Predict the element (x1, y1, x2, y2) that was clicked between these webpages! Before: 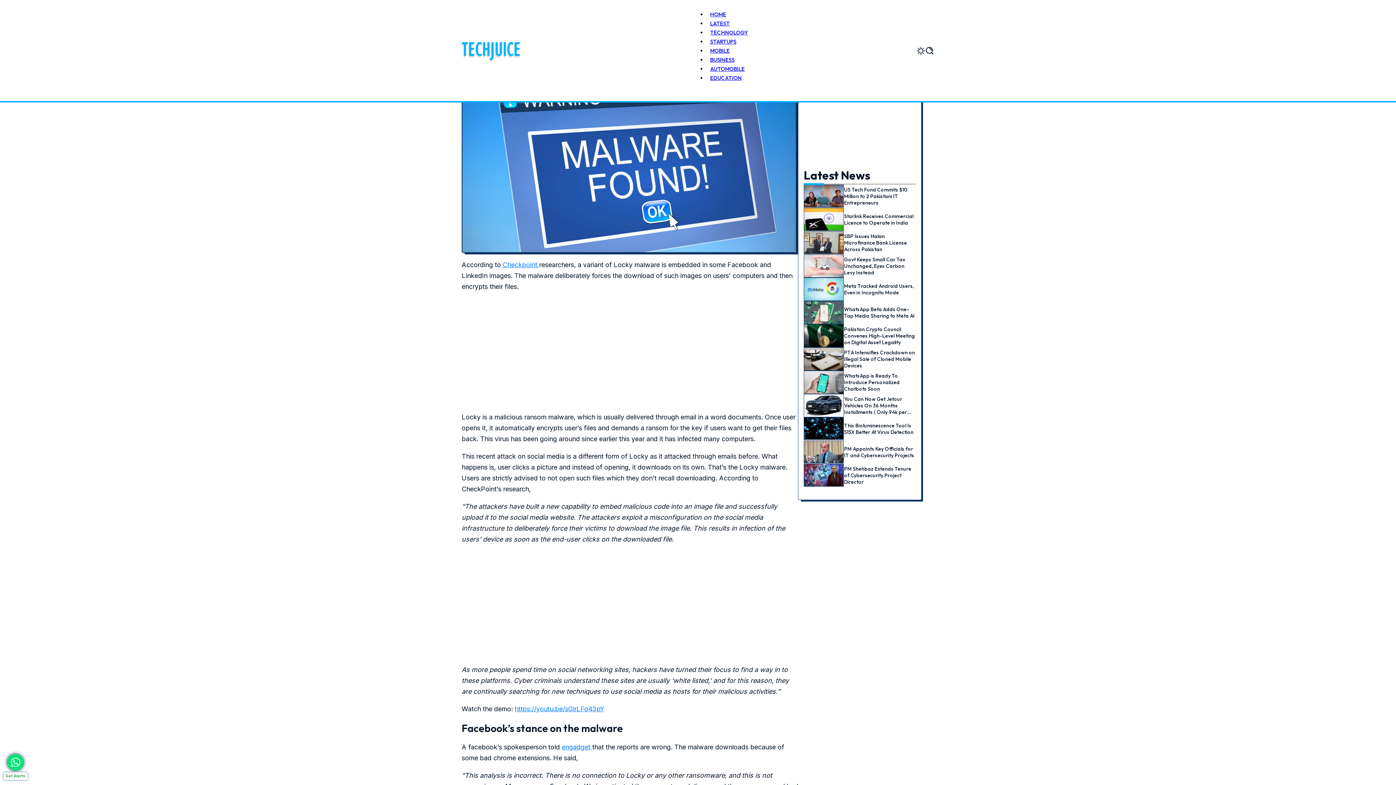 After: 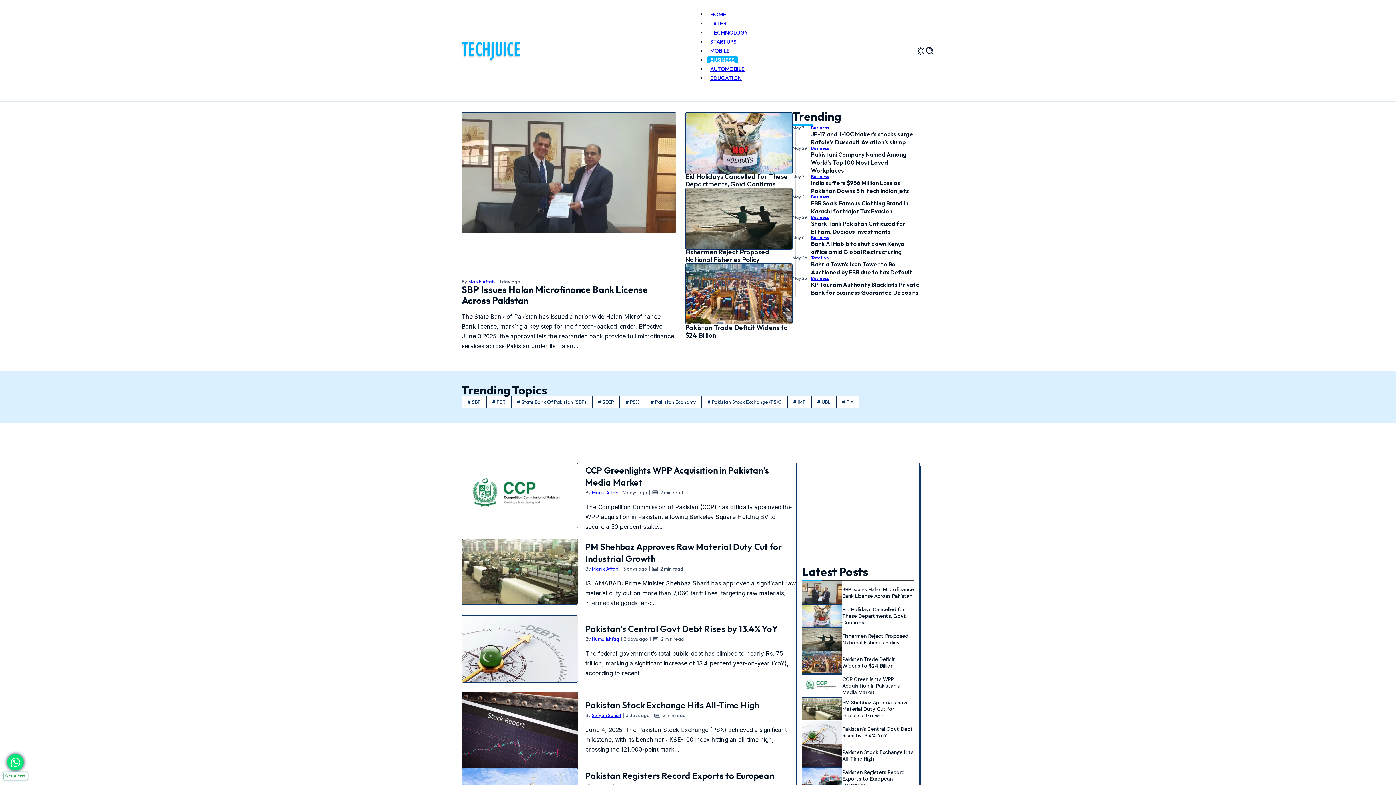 Action: bbox: (706, 56, 738, 63) label: BUSINESS